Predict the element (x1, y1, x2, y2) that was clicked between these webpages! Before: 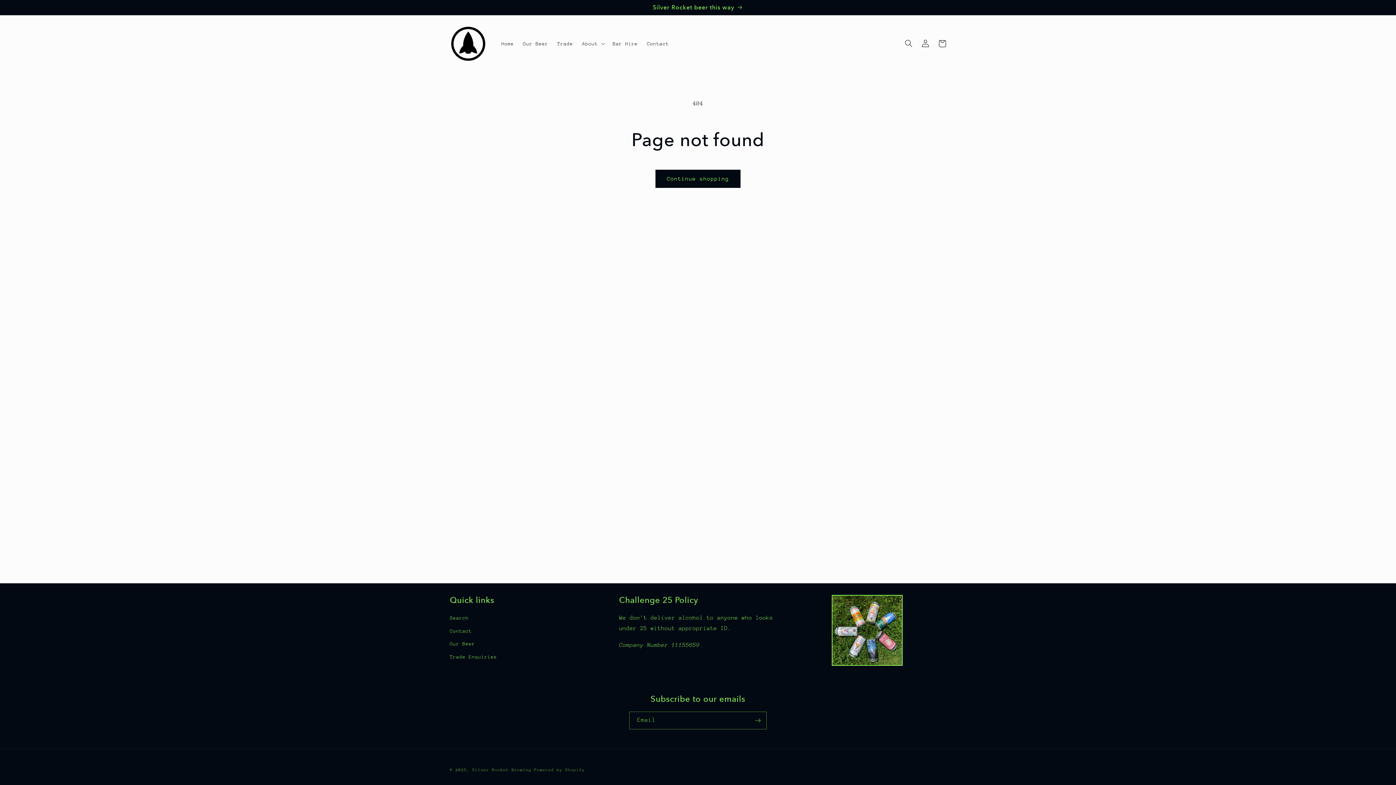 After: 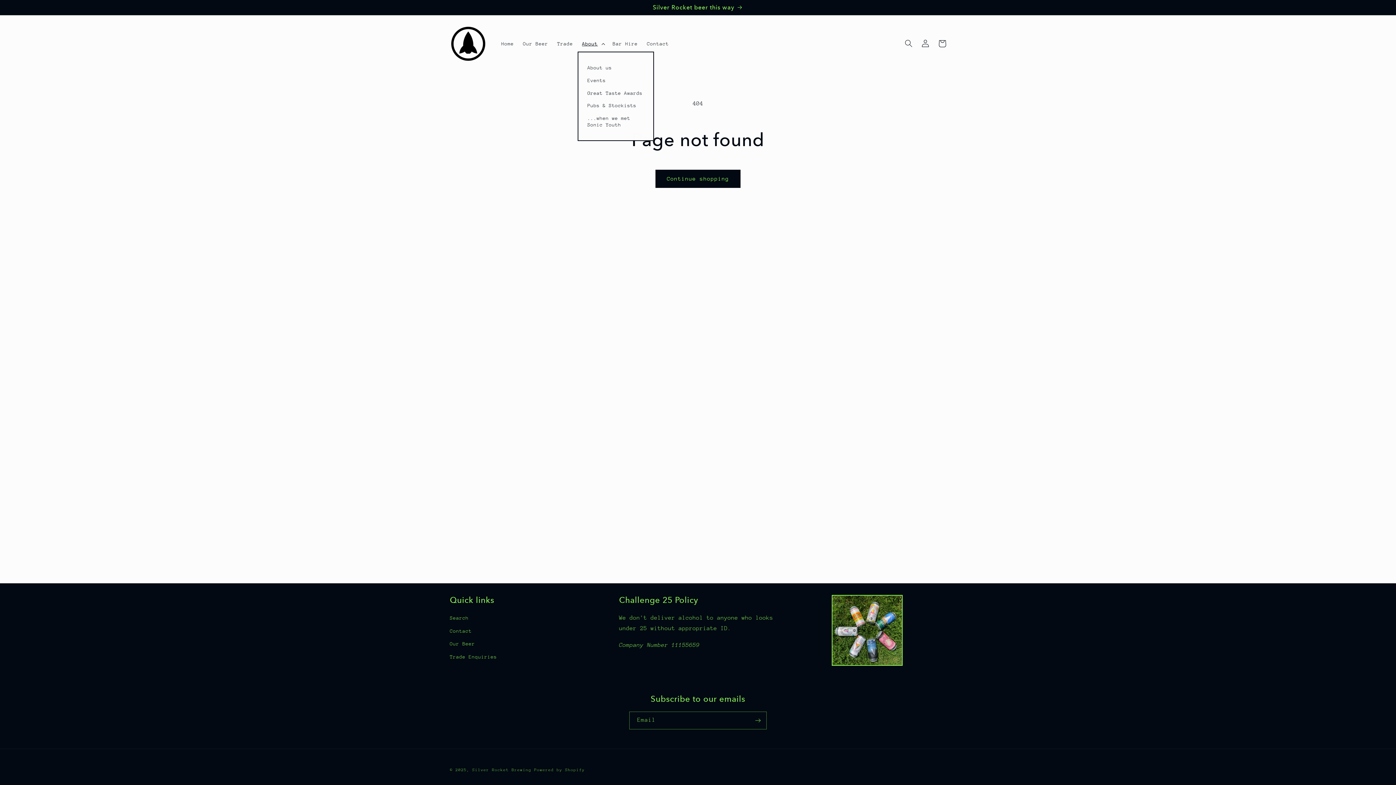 Action: label: About bbox: (577, 35, 608, 51)